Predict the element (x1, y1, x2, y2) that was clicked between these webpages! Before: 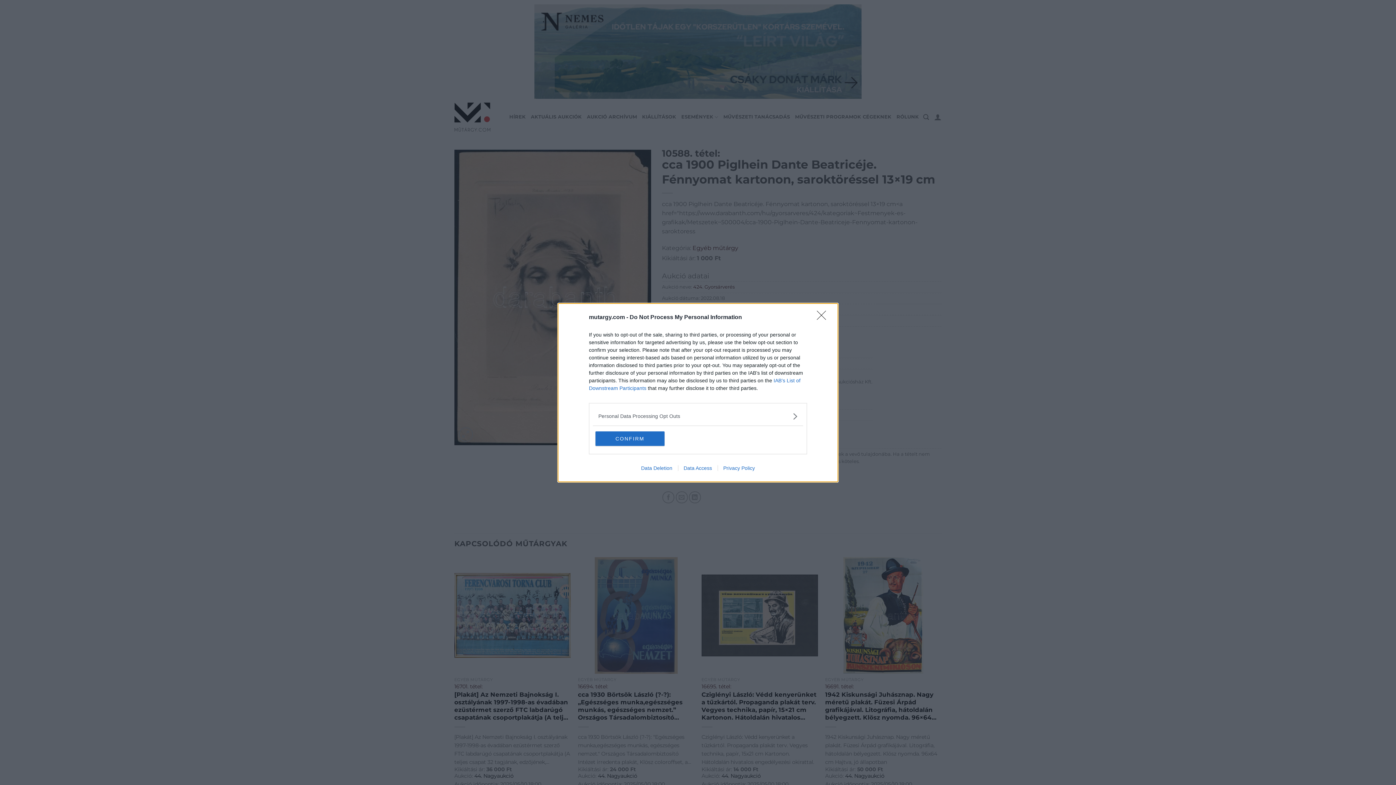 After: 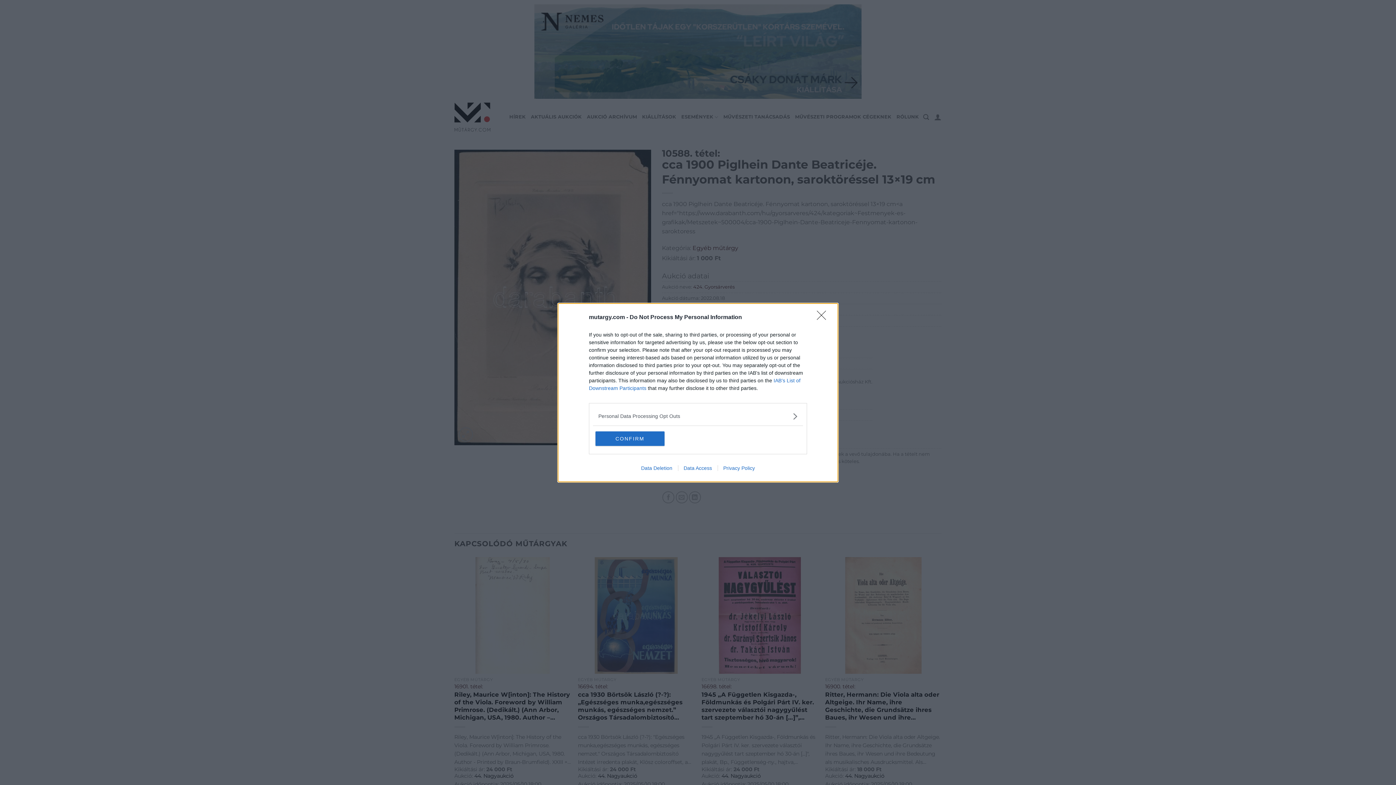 Action: bbox: (717, 465, 760, 471) label: Privacy Policy